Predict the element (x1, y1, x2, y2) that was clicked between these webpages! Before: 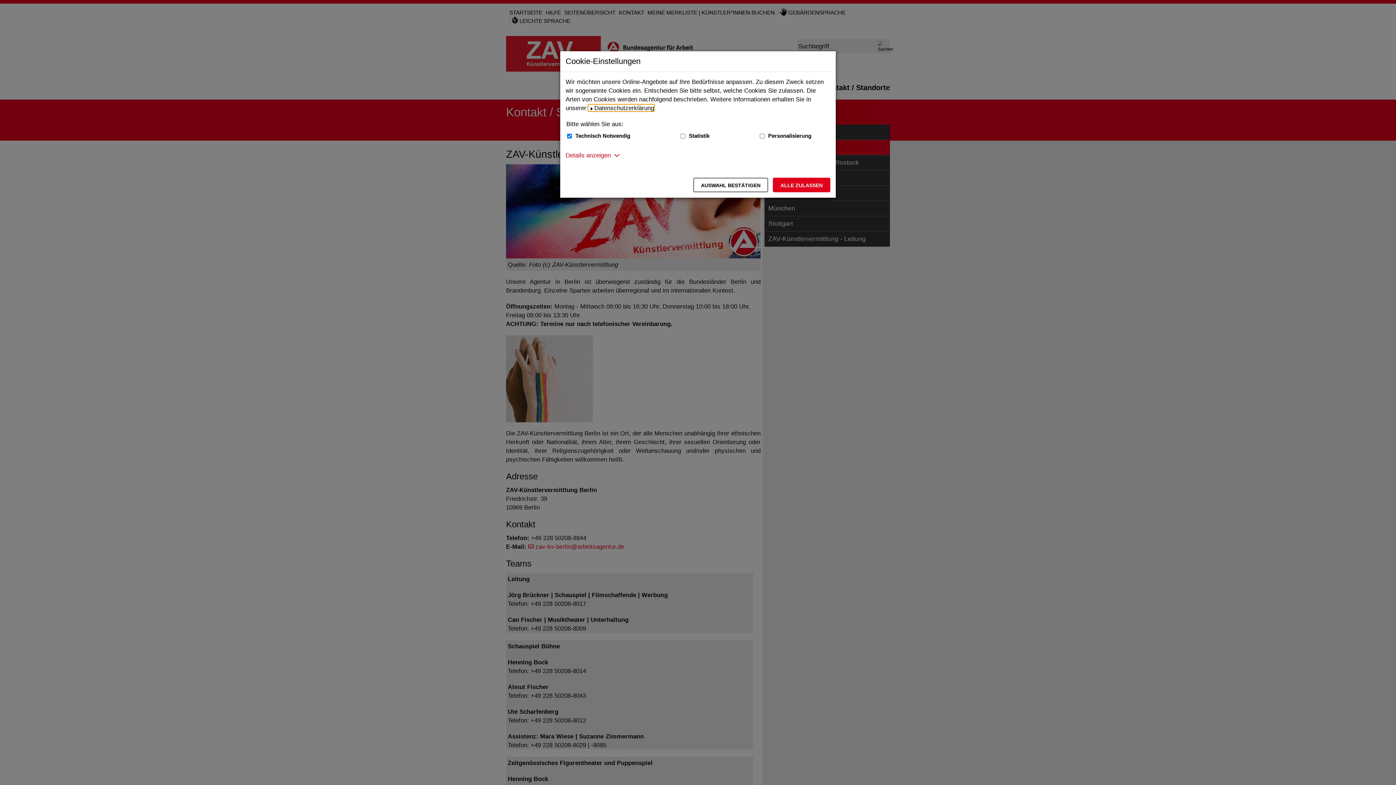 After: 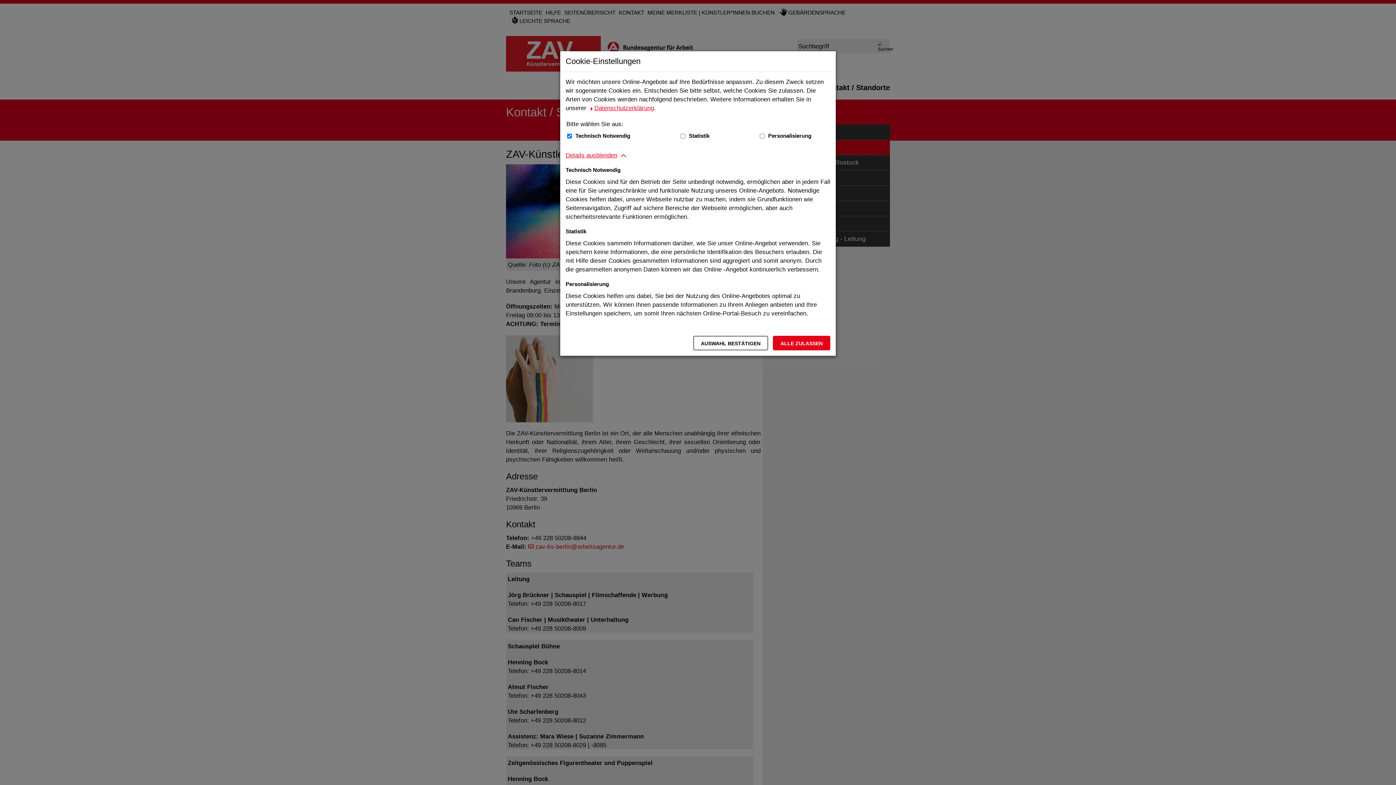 Action: bbox: (565, 150, 610, 159) label: Details anzeigen zum Thema Cookies - ausklappen